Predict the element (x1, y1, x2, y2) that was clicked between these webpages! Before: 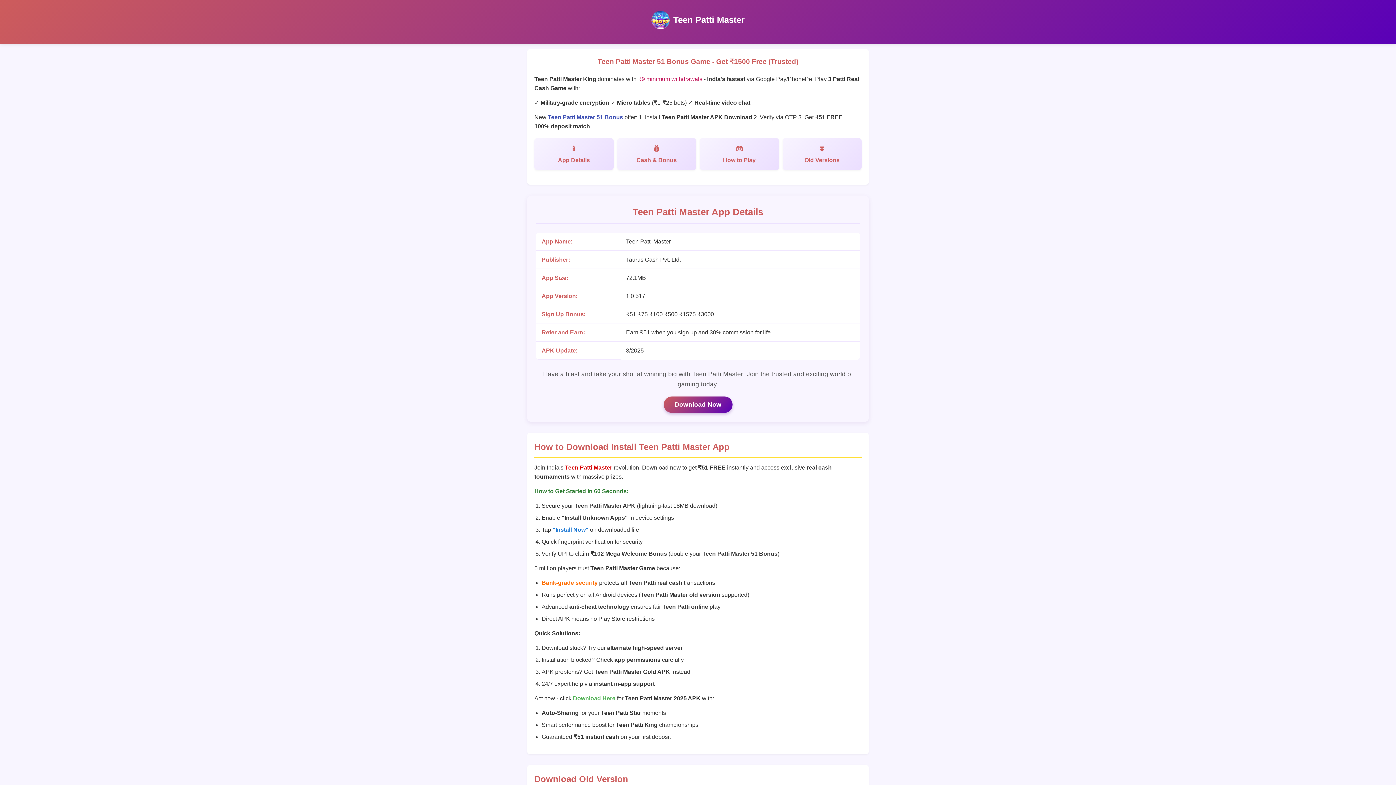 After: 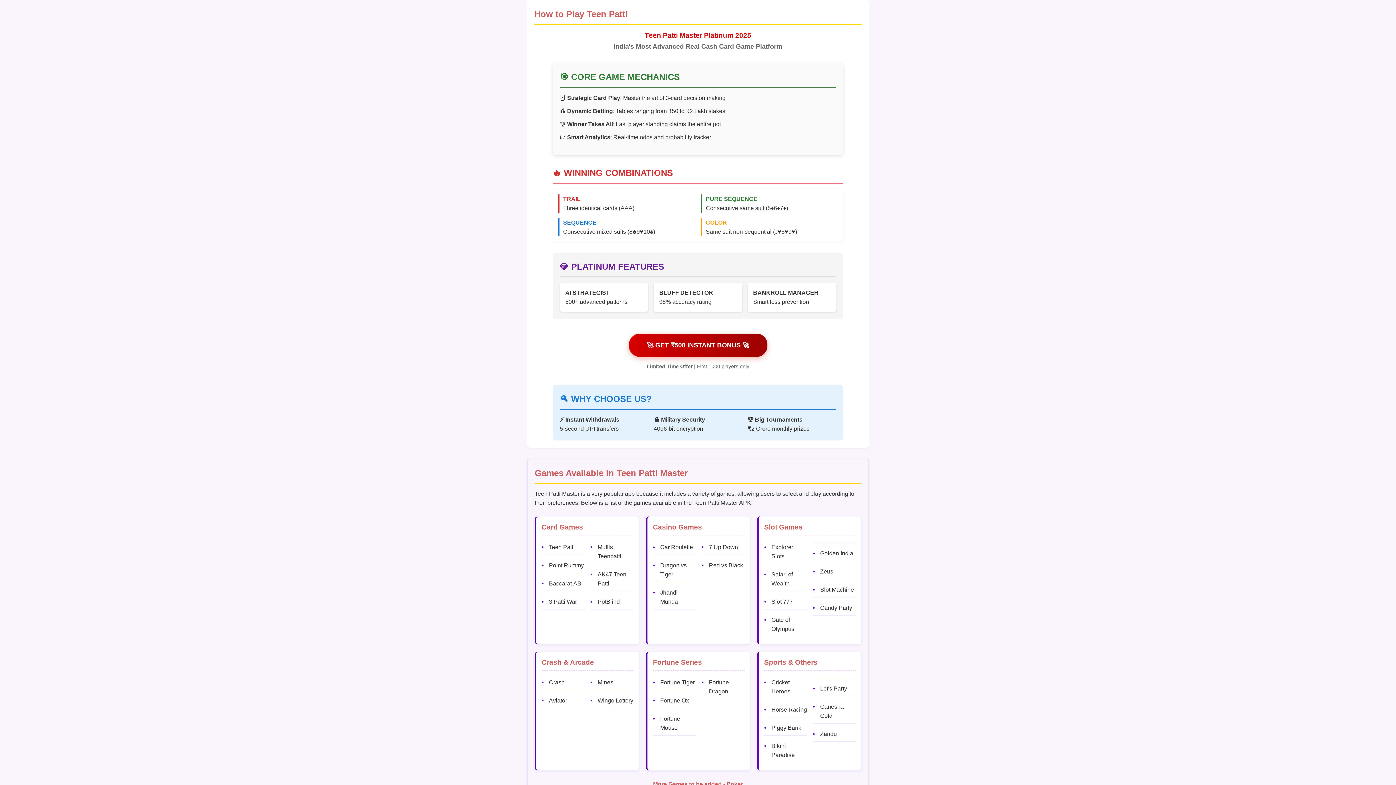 Action: label: How to Play bbox: (700, 138, 779, 170)